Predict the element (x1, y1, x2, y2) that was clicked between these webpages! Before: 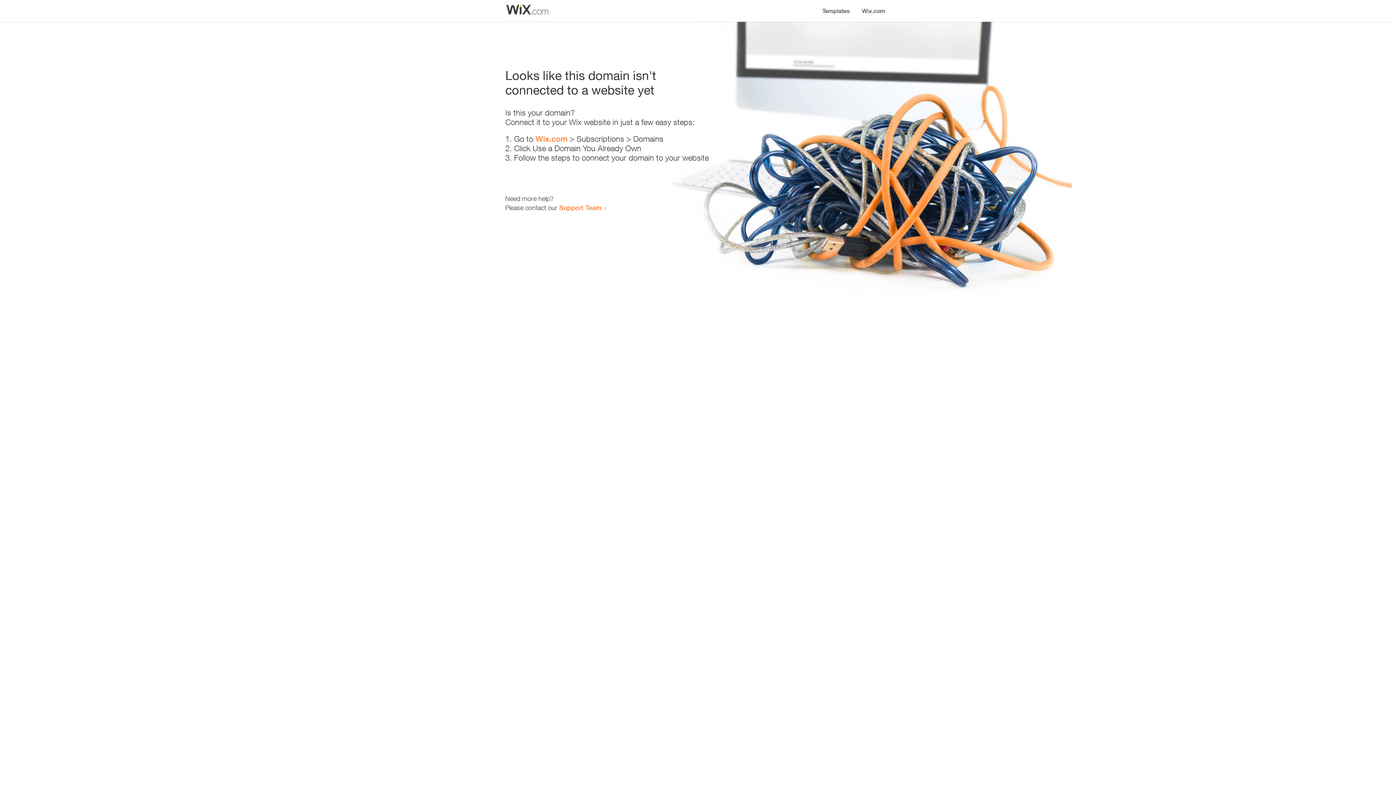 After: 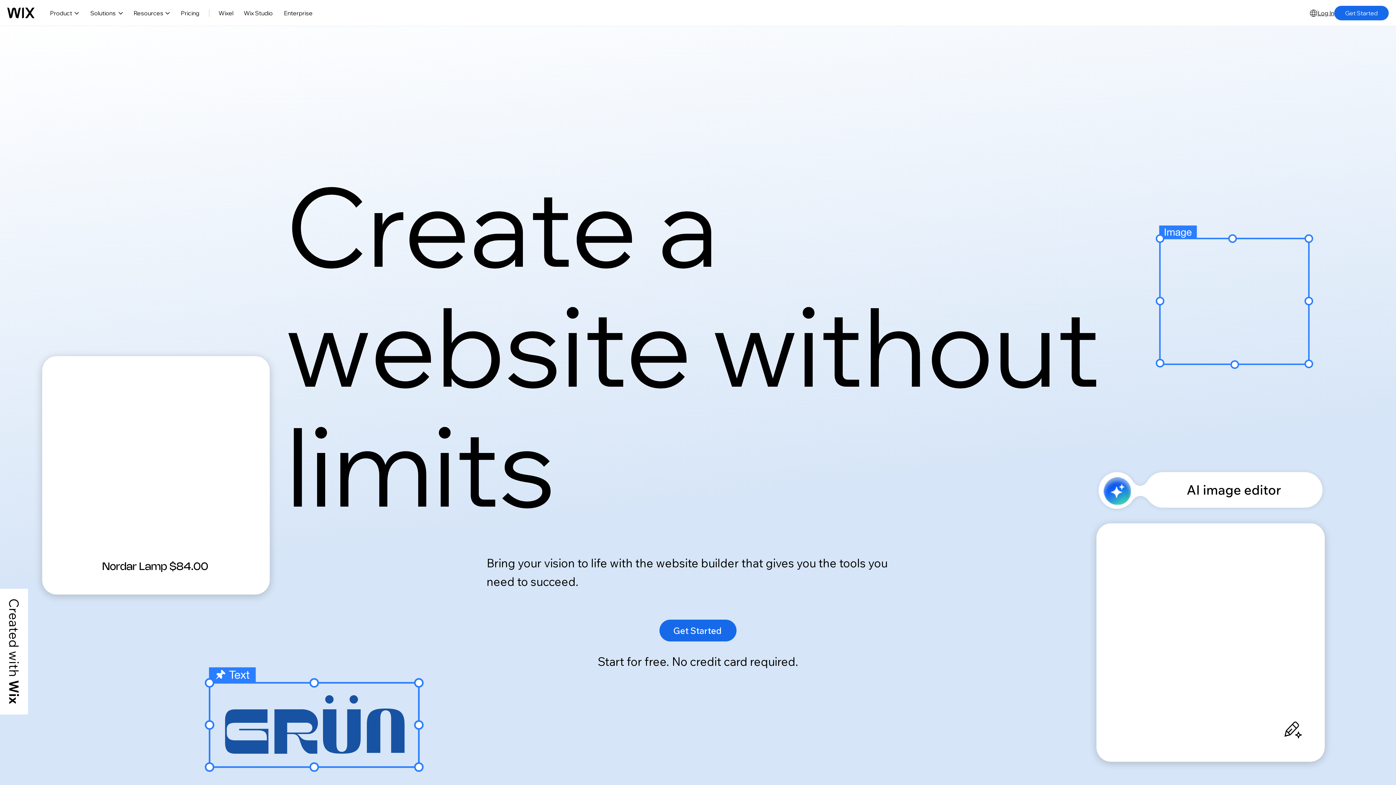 Action: label: Wix.com bbox: (535, 134, 567, 143)